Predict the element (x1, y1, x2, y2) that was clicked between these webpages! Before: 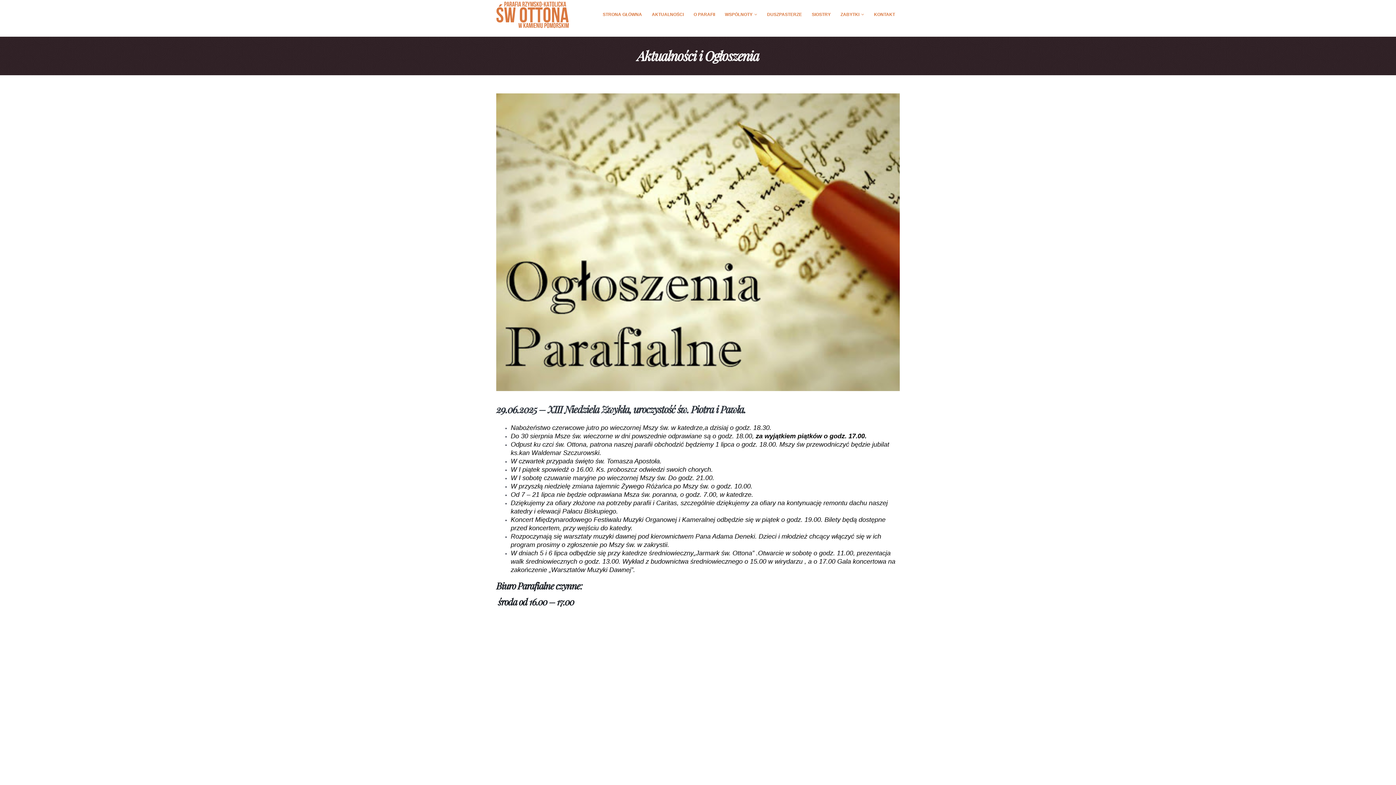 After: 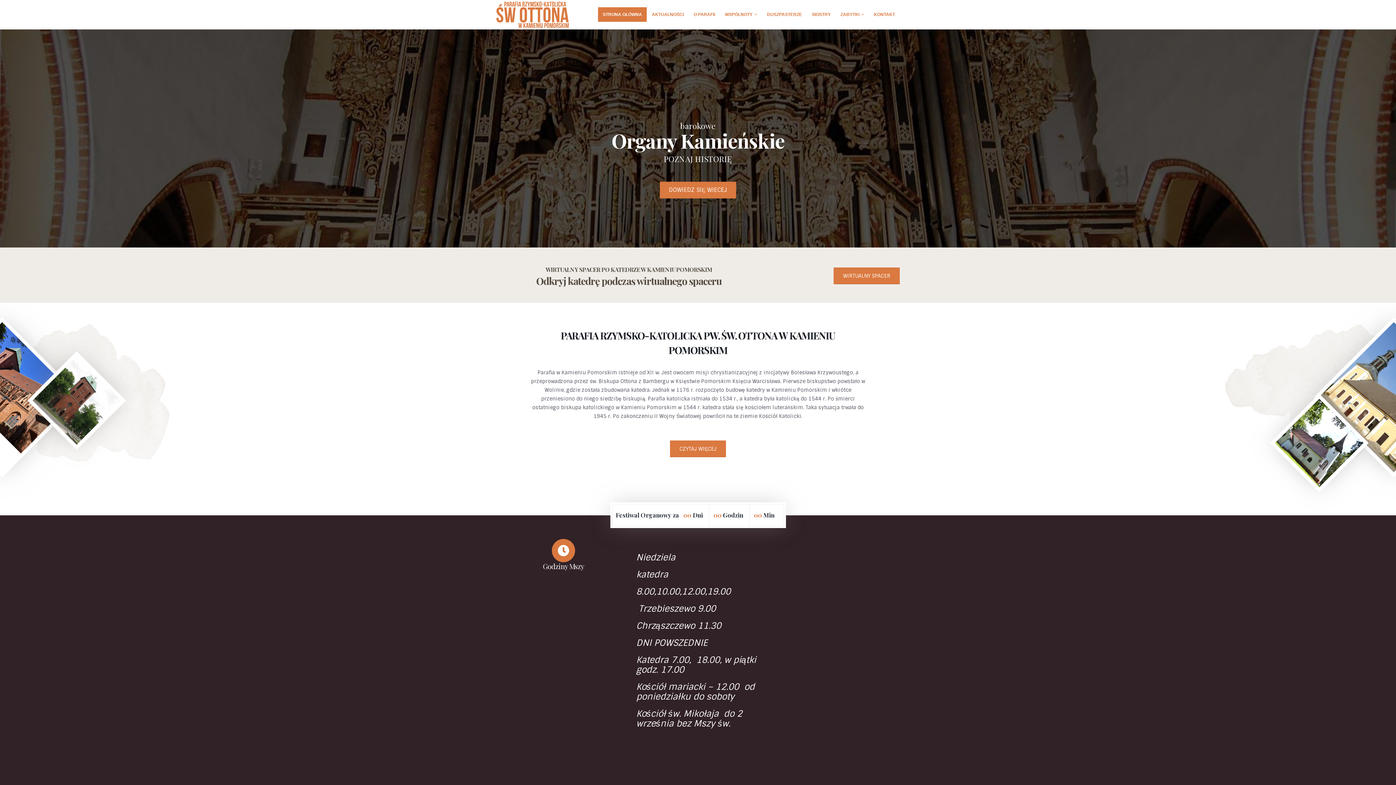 Action: bbox: (496, 1, 569, 27)